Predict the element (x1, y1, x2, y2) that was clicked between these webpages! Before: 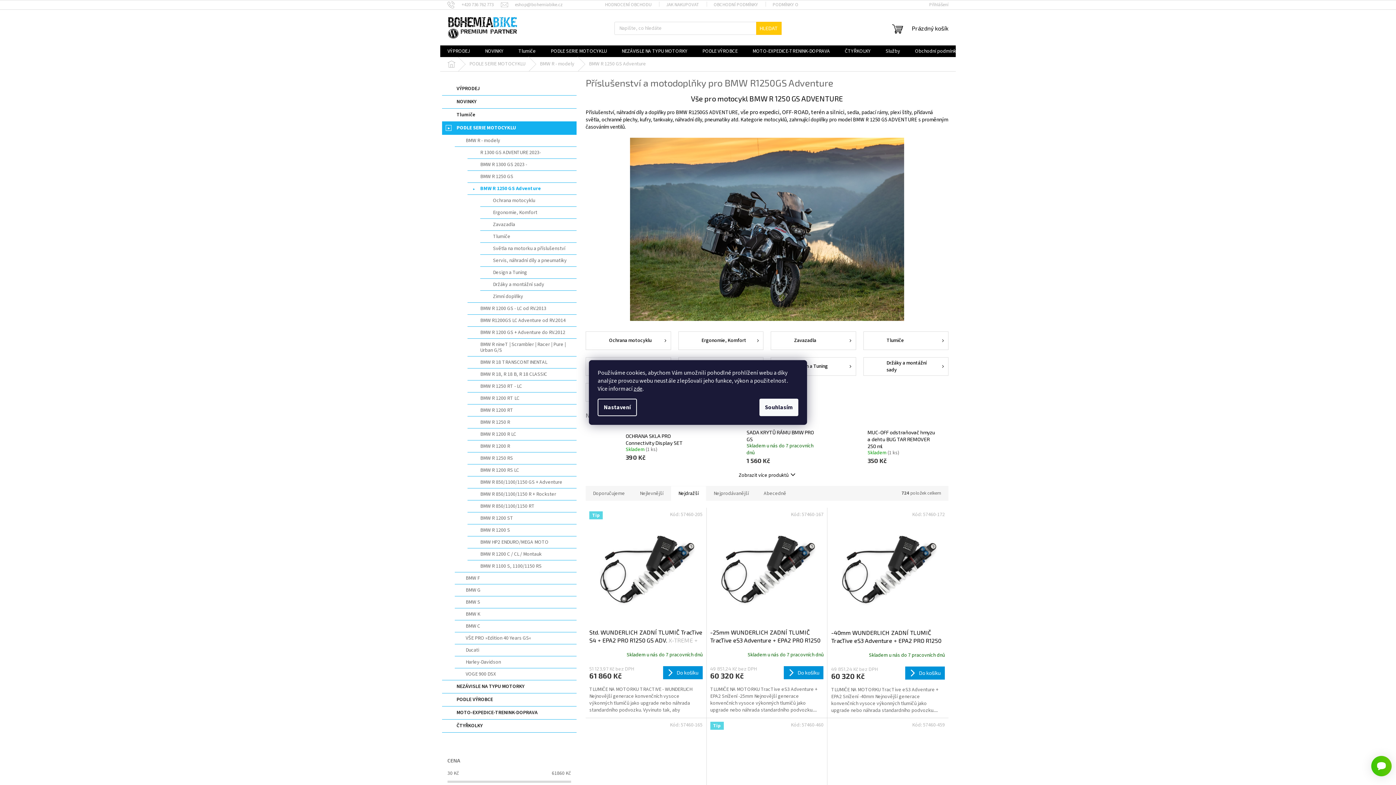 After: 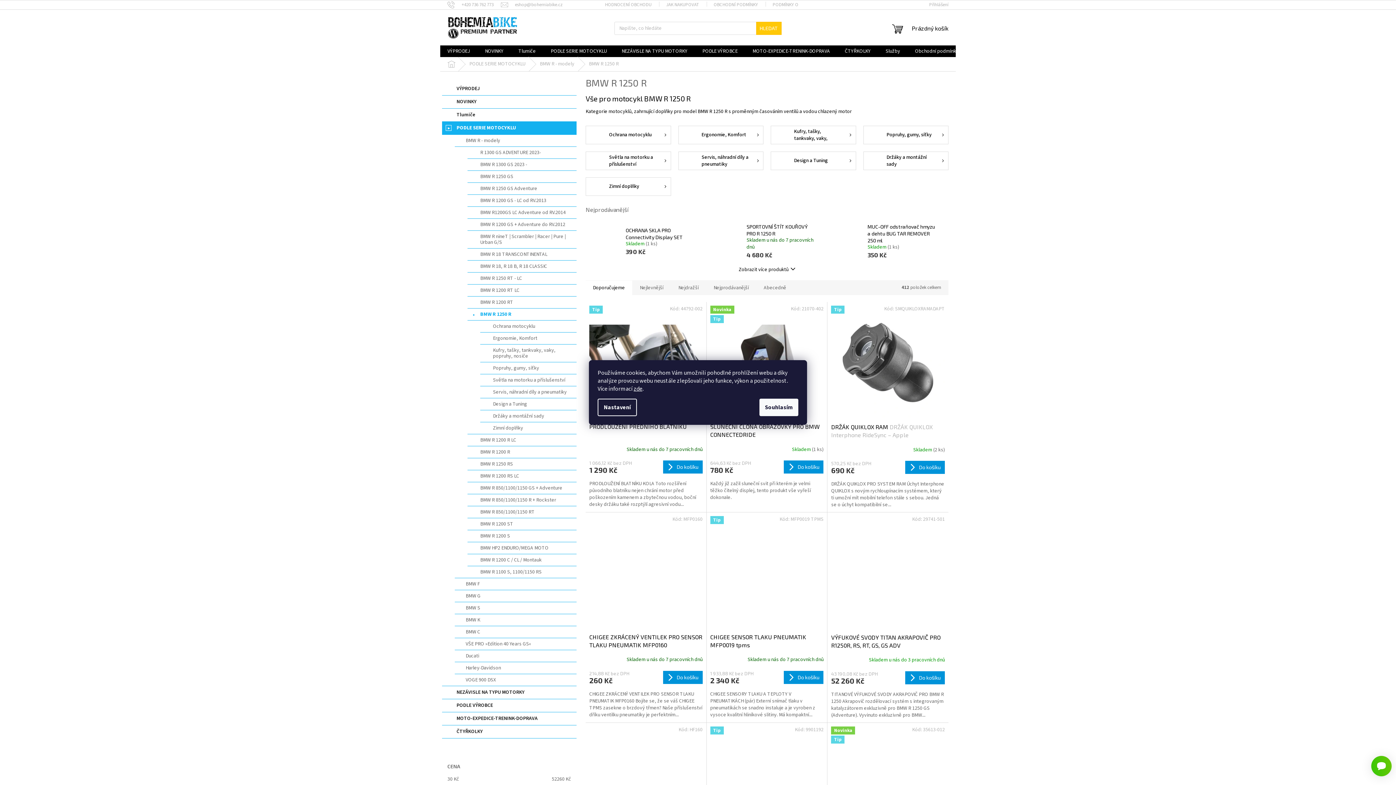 Action: bbox: (467, 416, 576, 428) label: BMW R 1250 R
 